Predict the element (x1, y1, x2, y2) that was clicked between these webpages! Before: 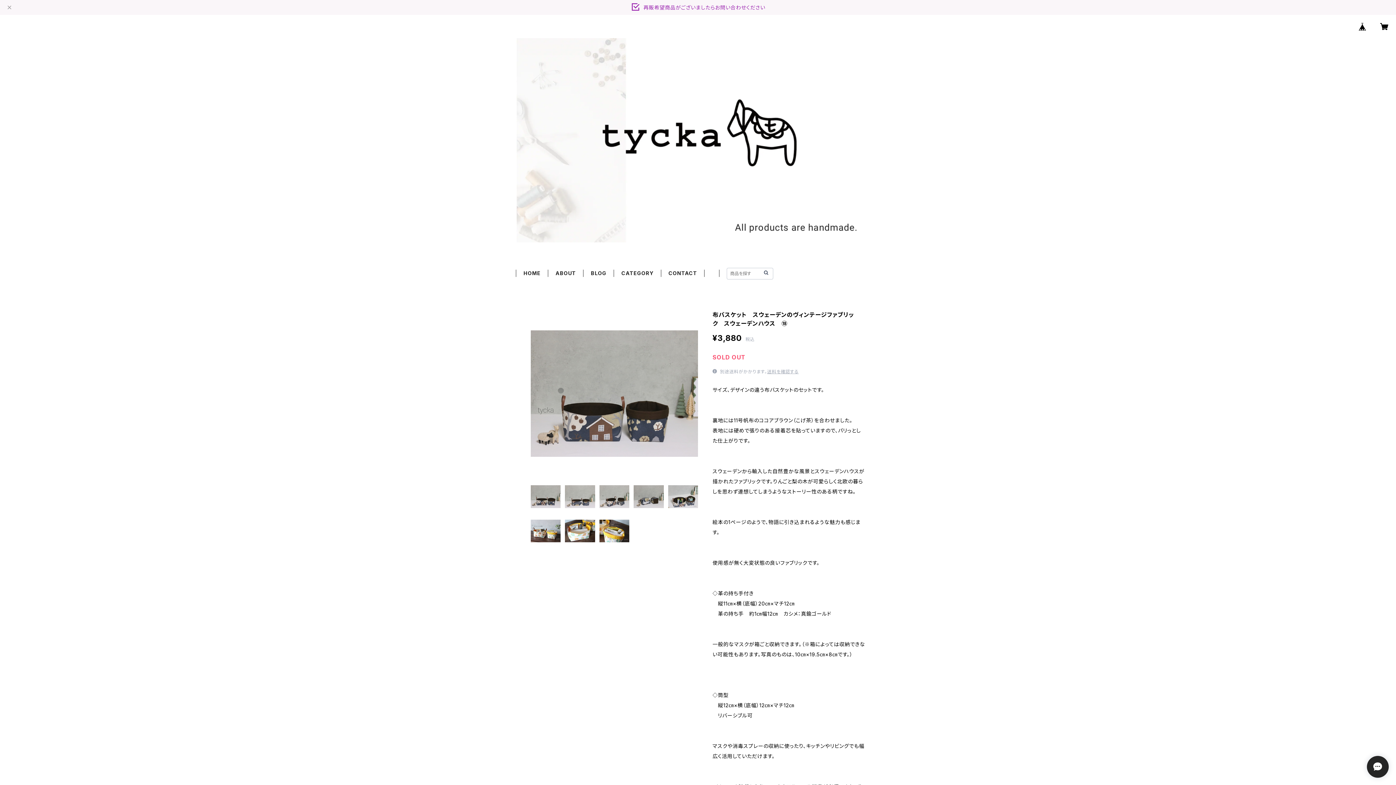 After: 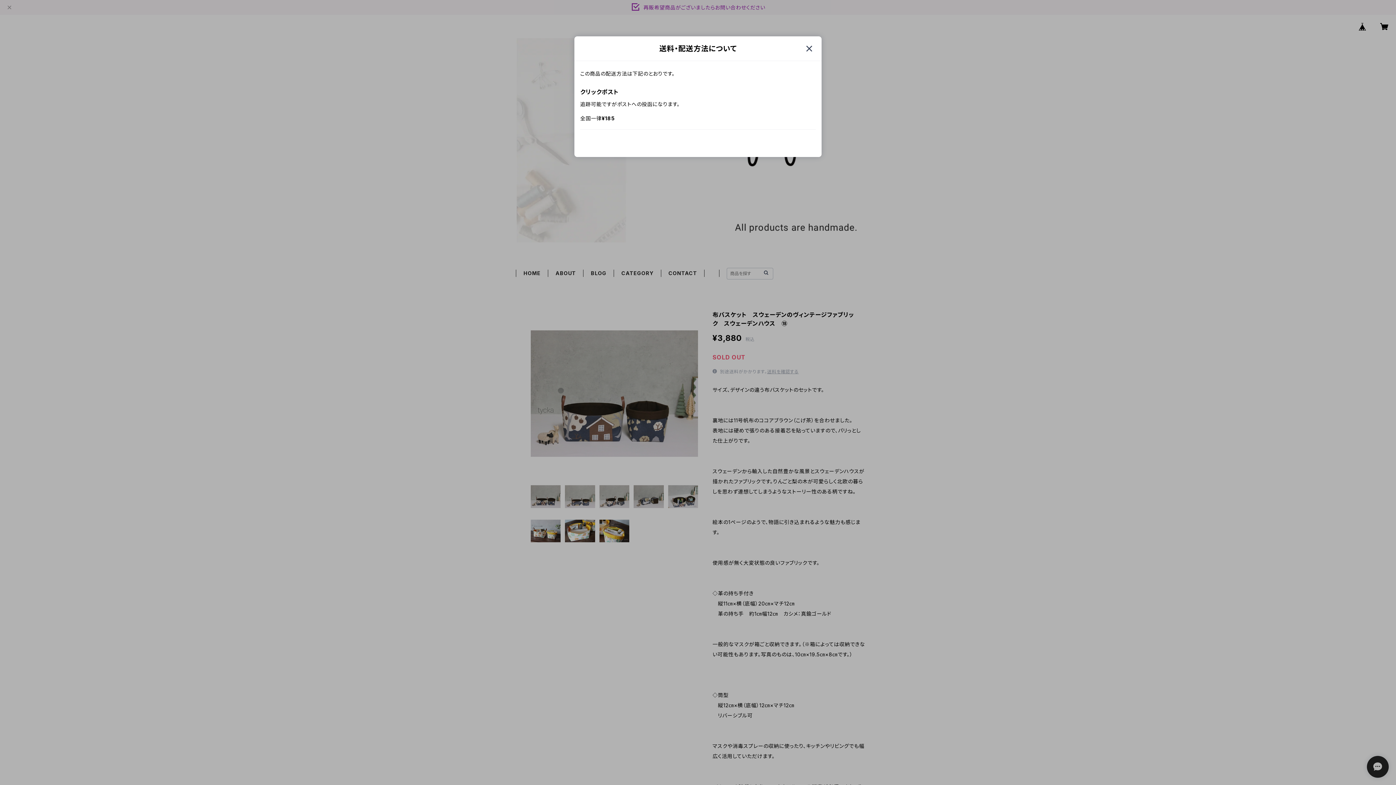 Action: bbox: (767, 369, 798, 374) label: 送料を確認する